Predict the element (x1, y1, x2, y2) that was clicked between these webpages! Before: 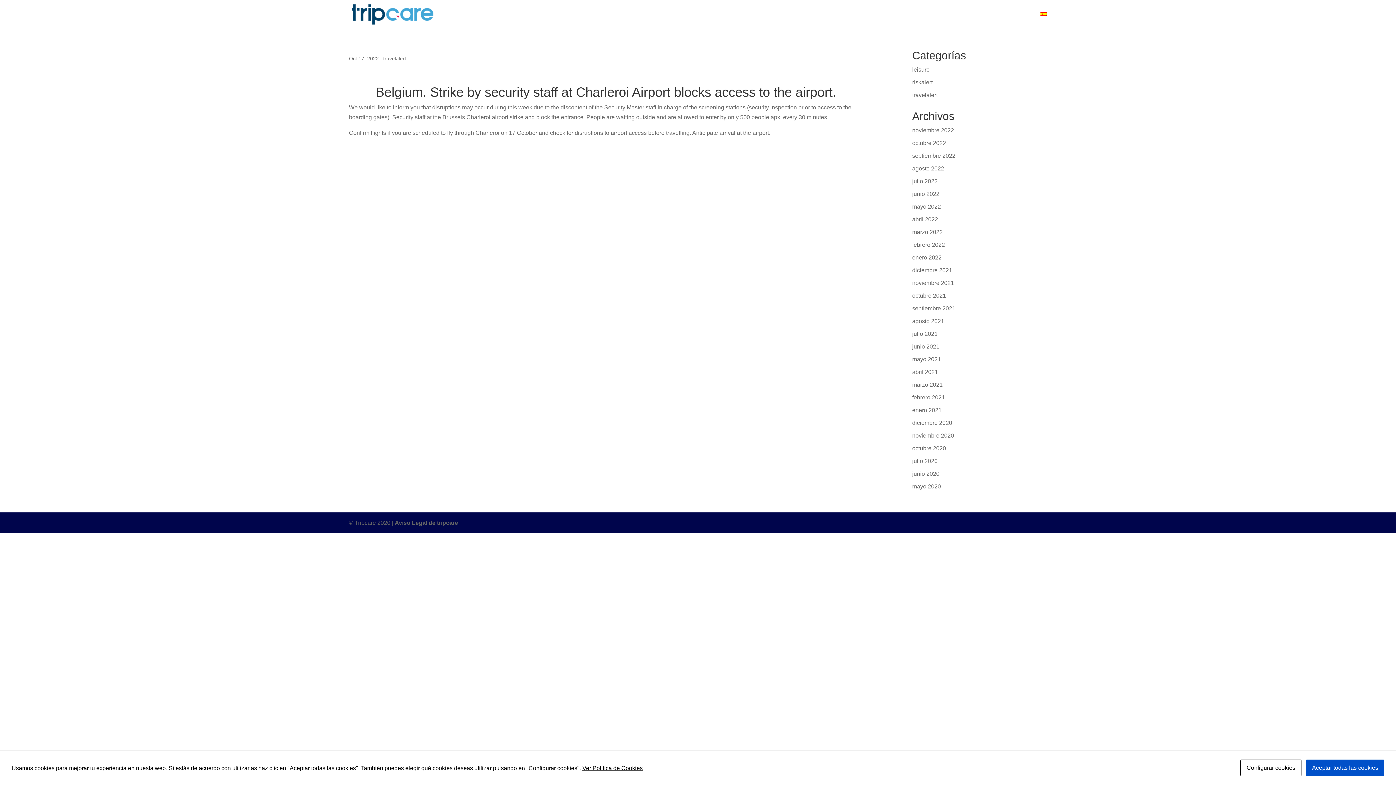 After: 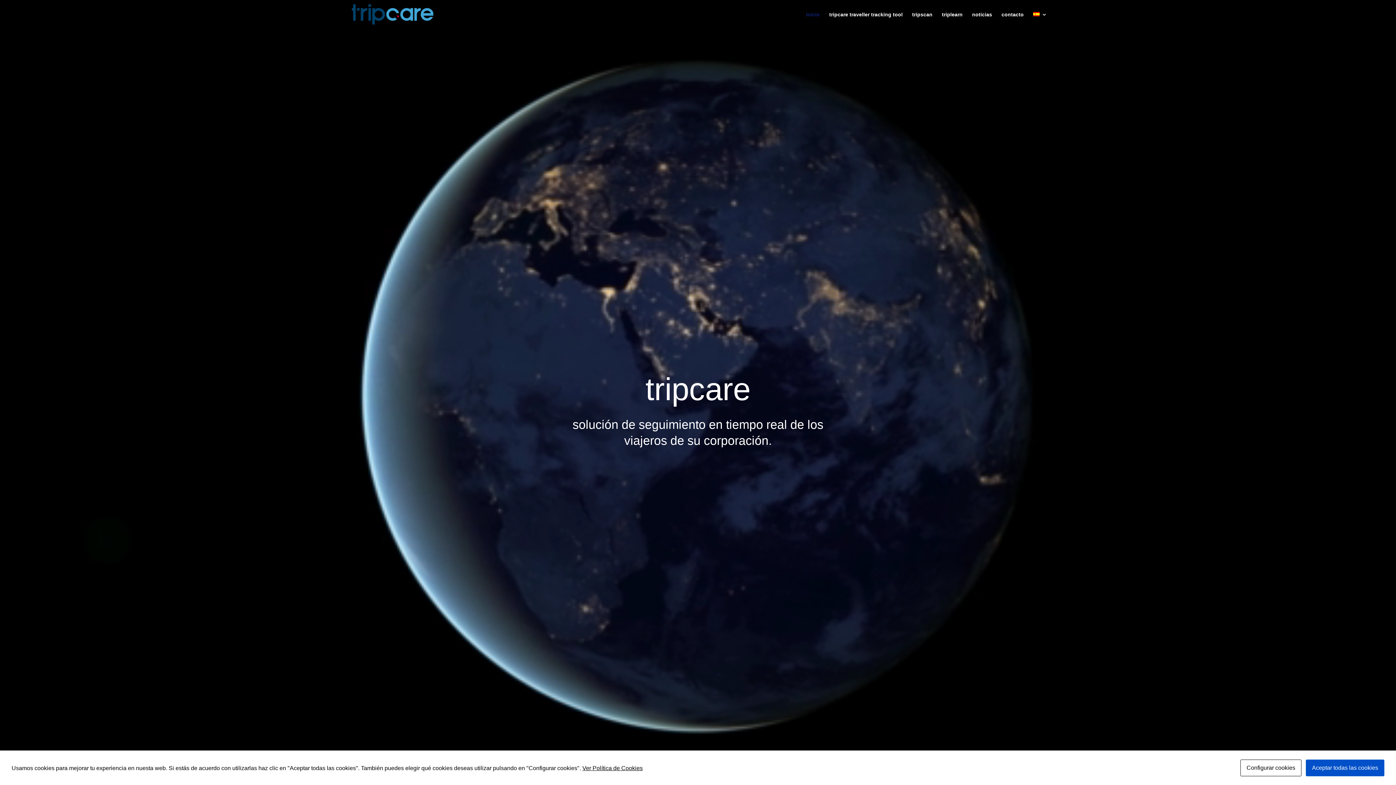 Action: bbox: (350, 10, 434, 17)